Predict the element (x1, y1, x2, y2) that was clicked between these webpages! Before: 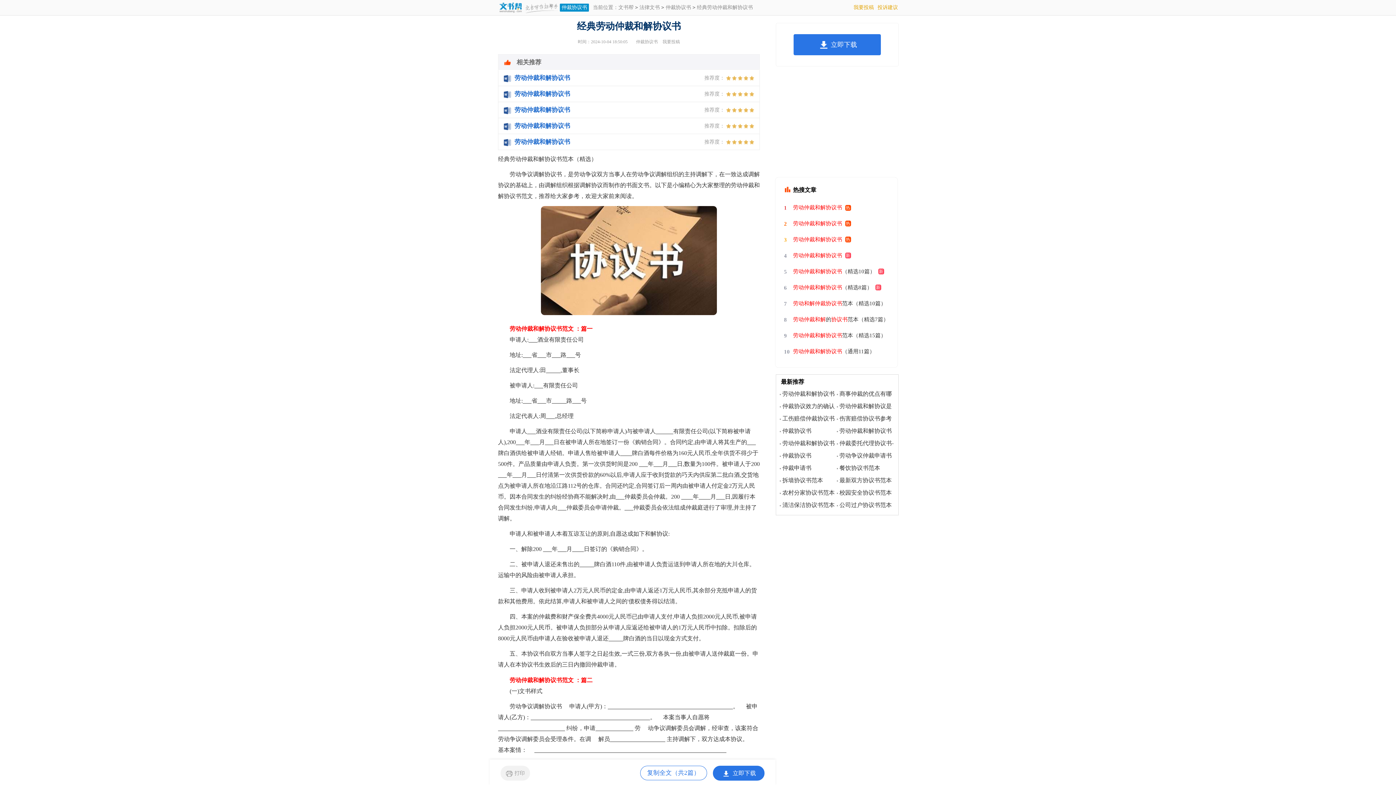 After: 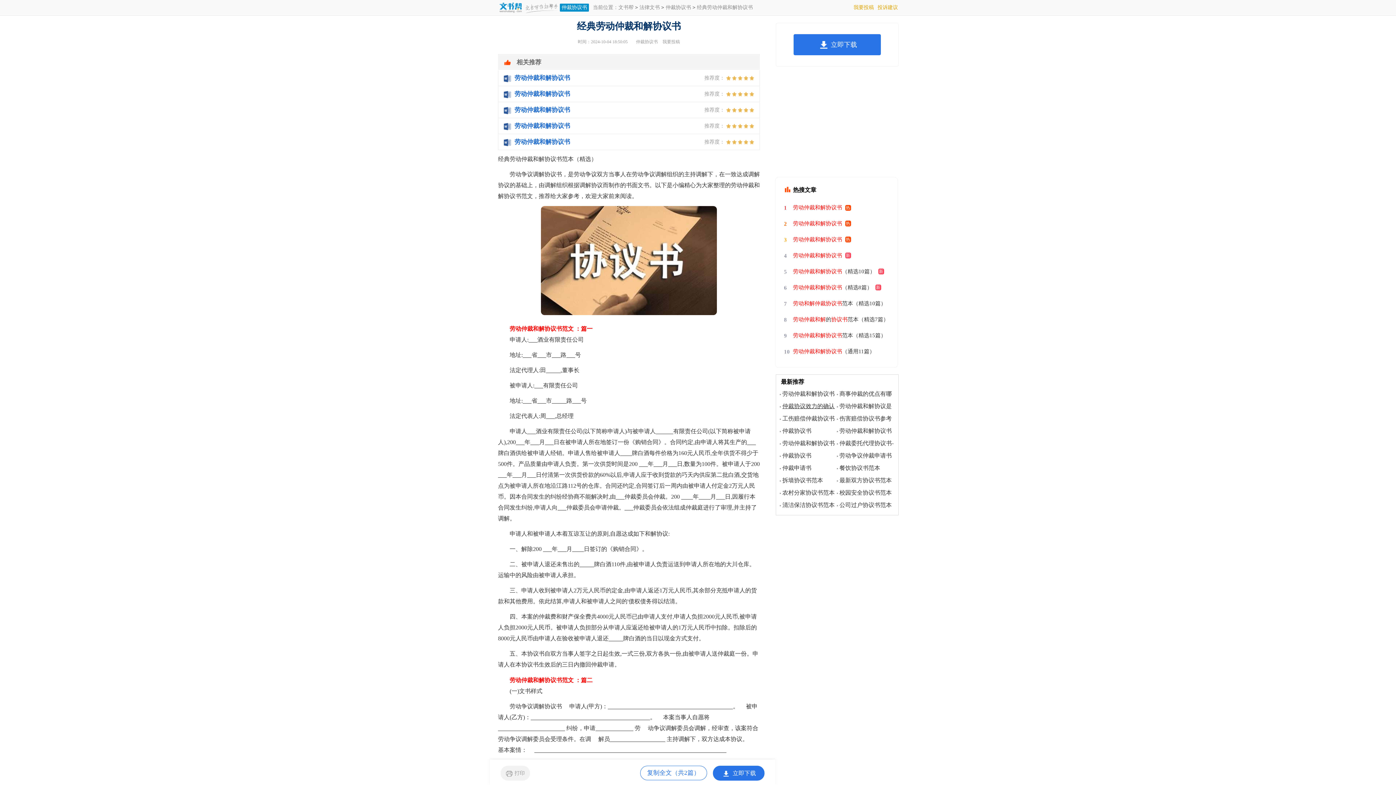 Action: label: 仲裁协议效力的确认 bbox: (782, 403, 834, 409)